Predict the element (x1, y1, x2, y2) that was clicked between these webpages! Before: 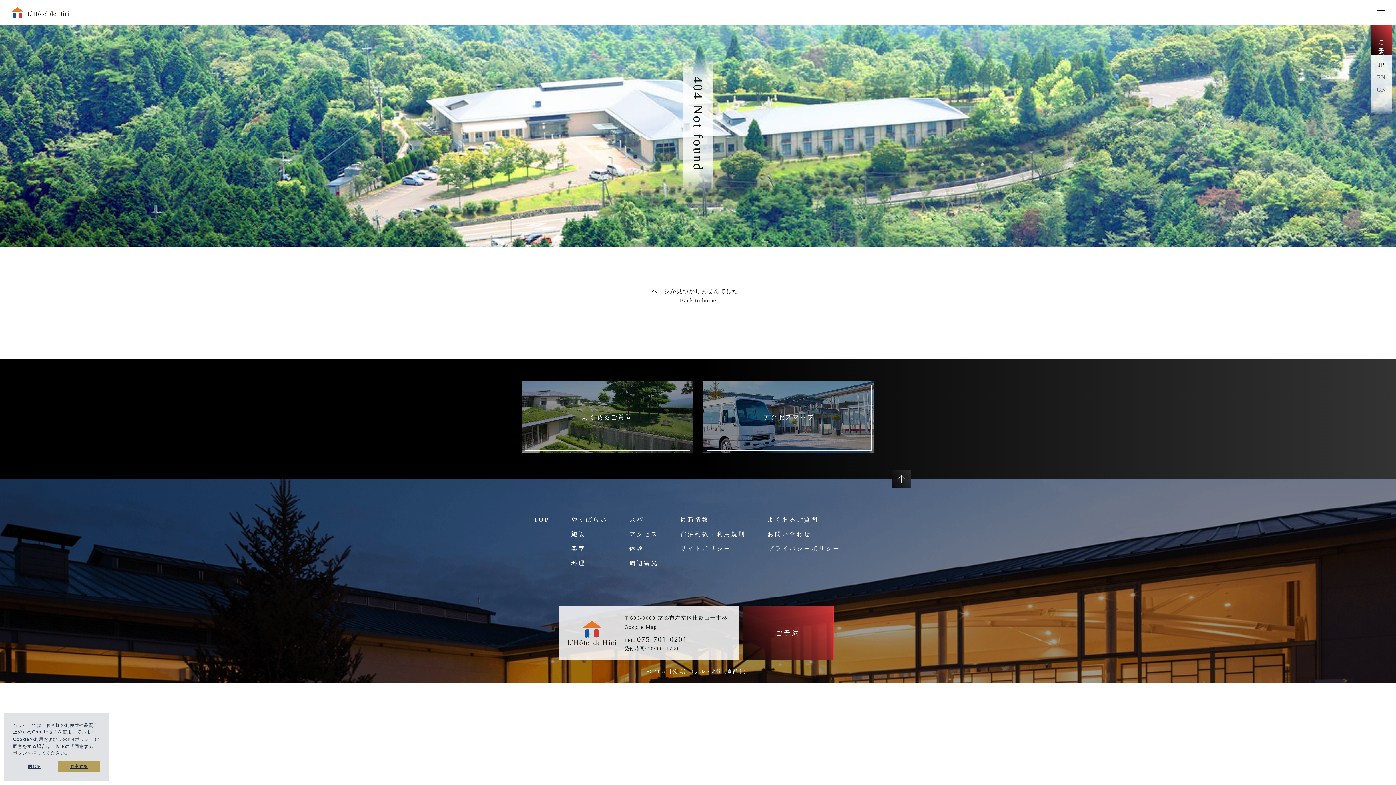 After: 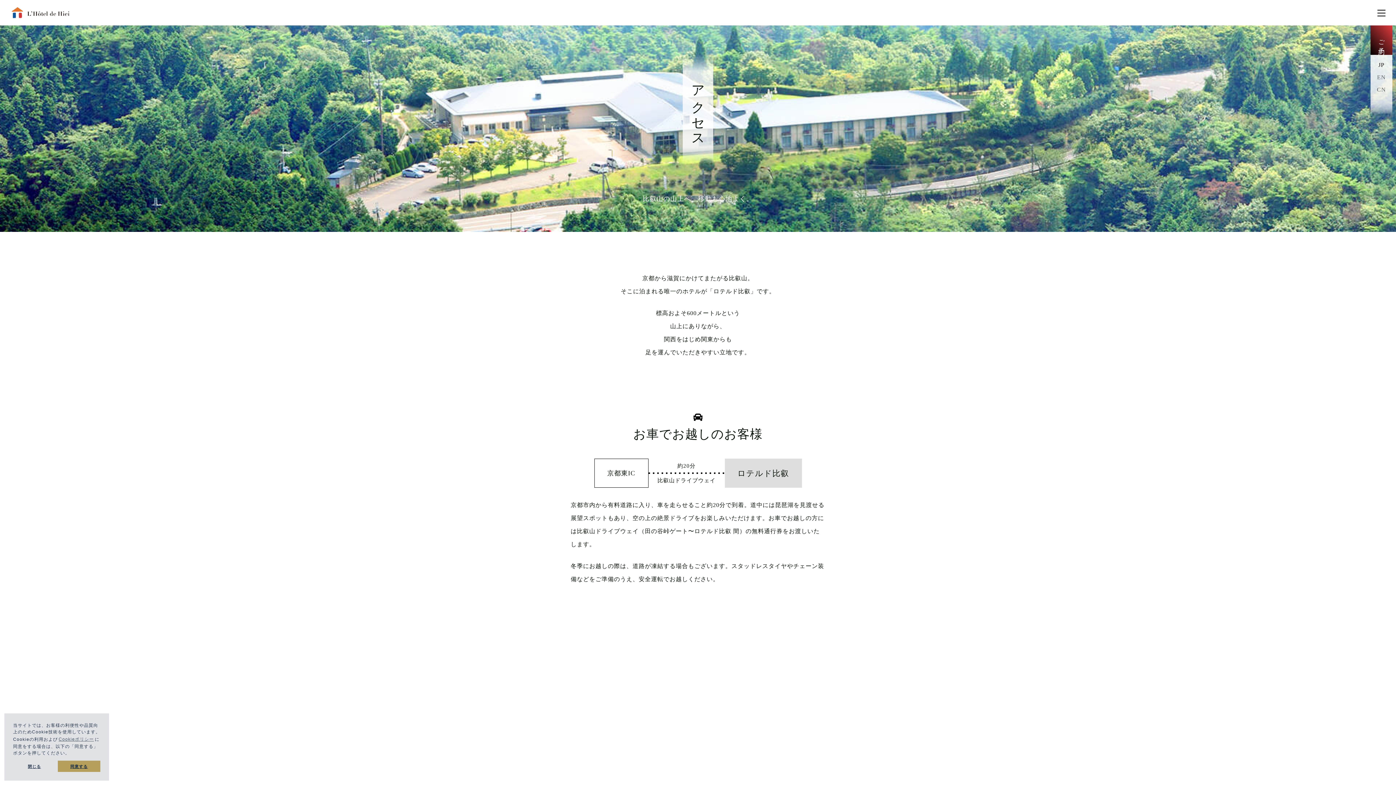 Action: label: アクセスマップ bbox: (703, 381, 874, 453)